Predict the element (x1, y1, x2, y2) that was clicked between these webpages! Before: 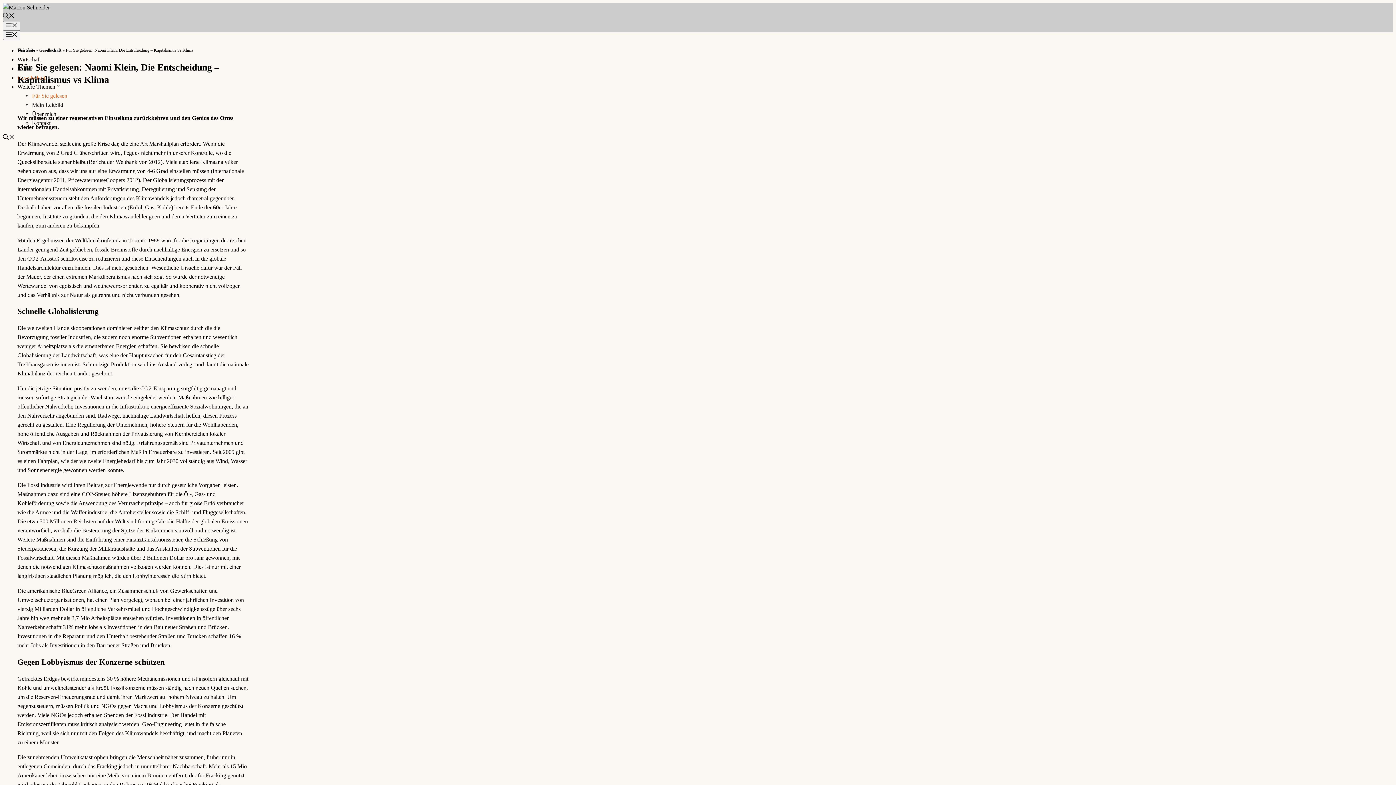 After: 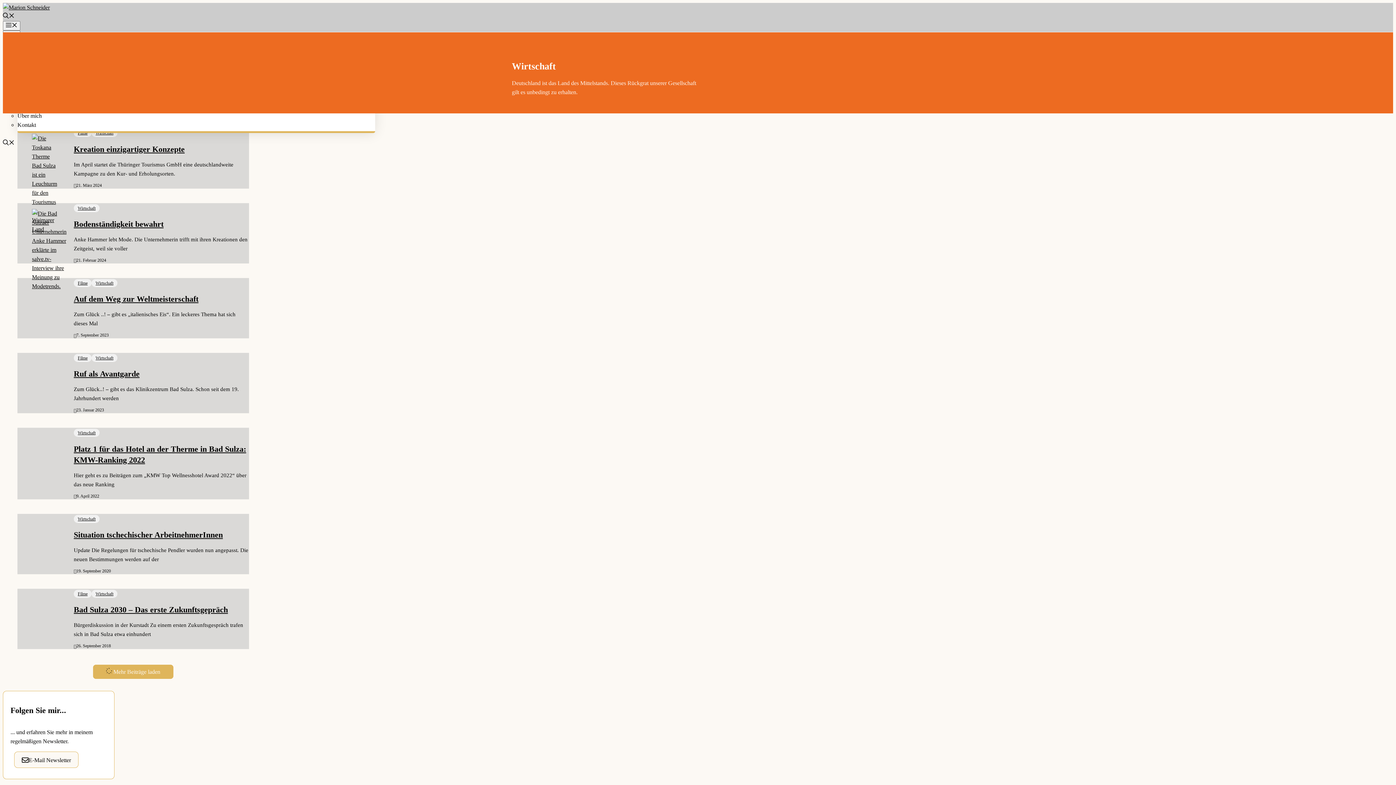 Action: bbox: (17, 56, 40, 62) label: Wirtschaft